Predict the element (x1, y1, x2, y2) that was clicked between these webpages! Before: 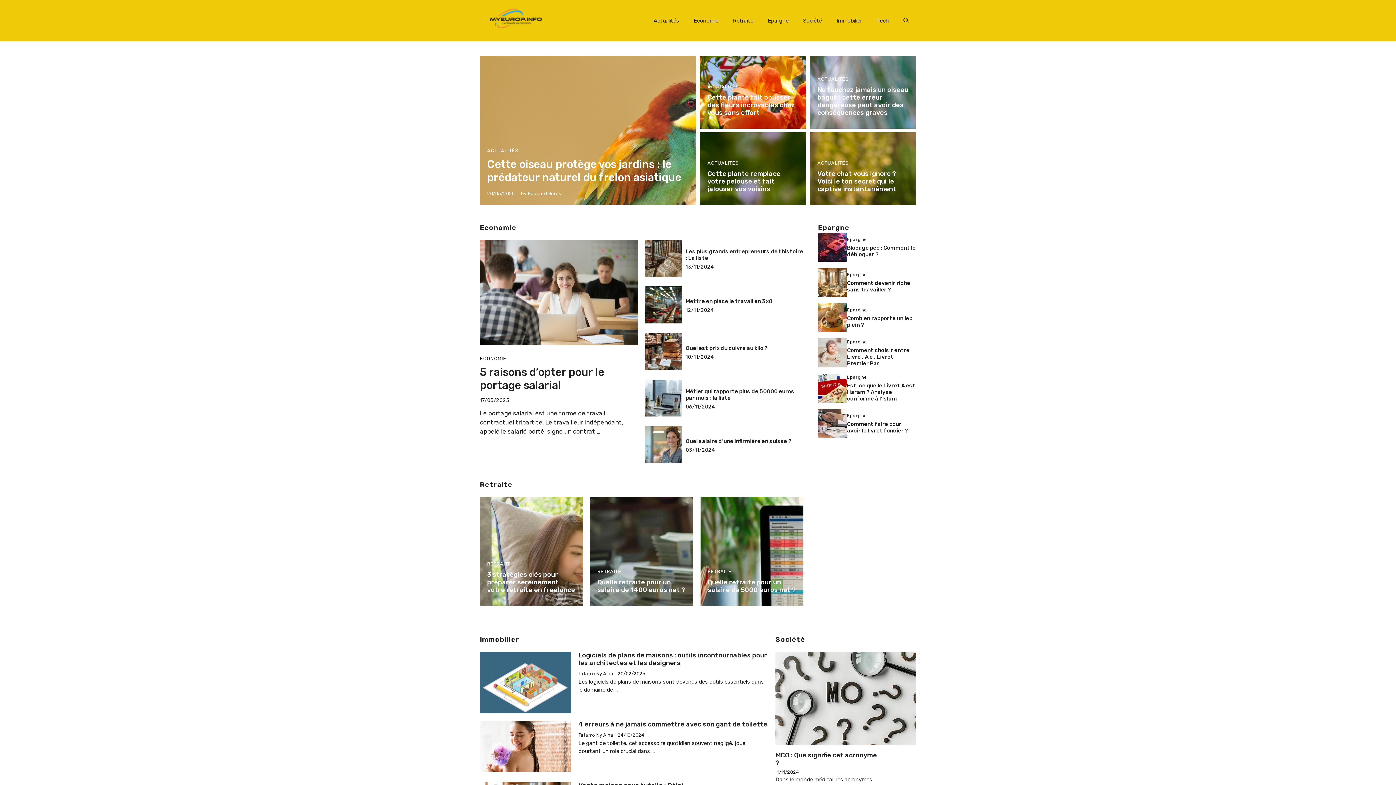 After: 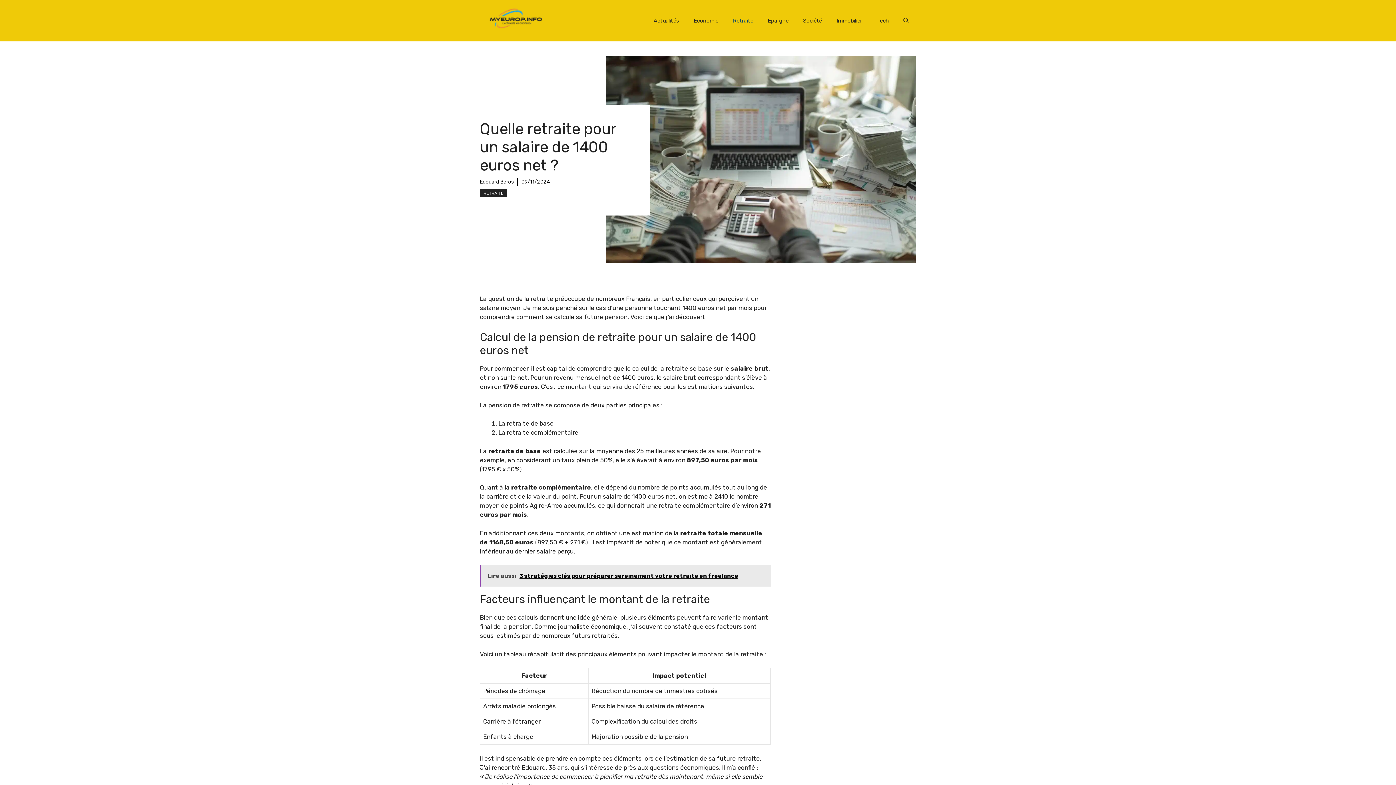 Action: label: Quelle retraite pour un salaire de 1400 euros net ? bbox: (597, 578, 685, 594)